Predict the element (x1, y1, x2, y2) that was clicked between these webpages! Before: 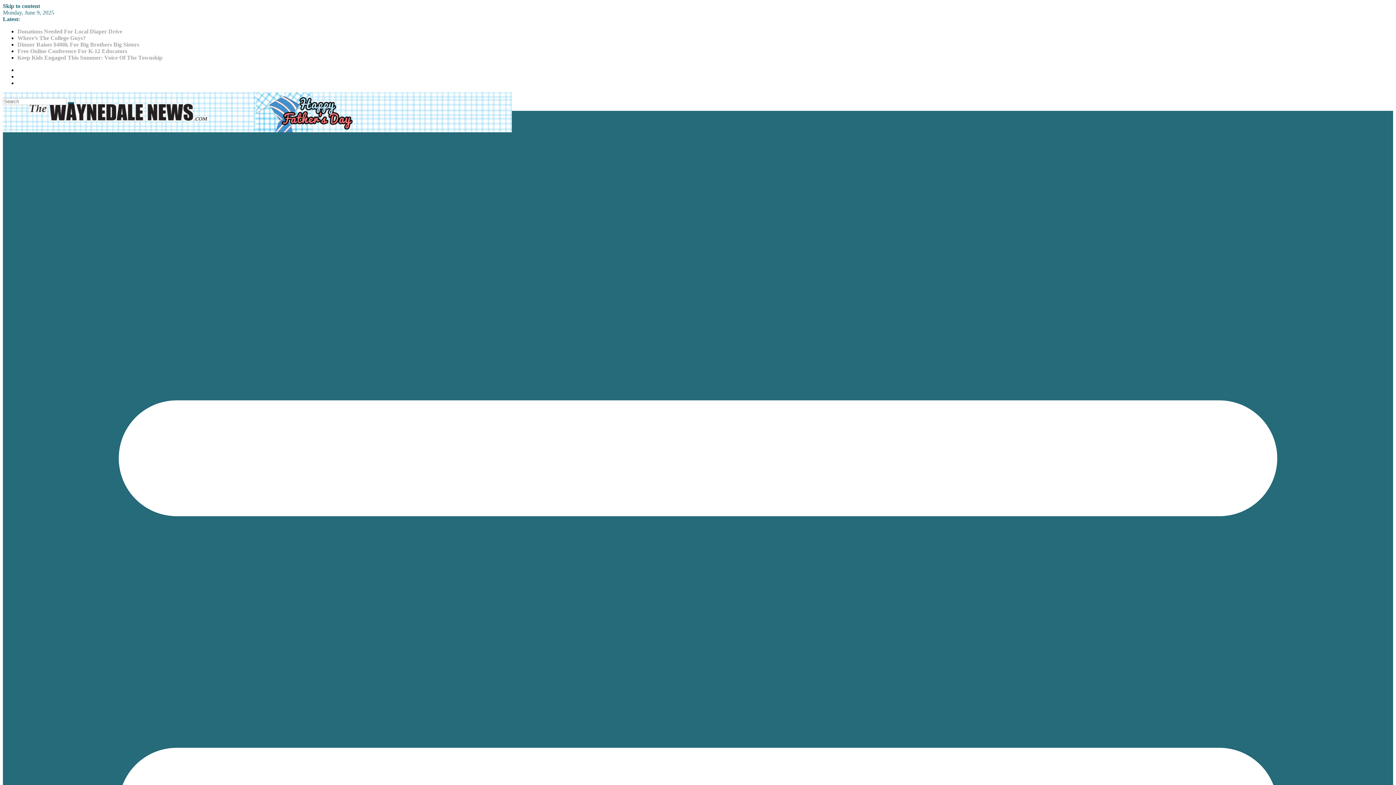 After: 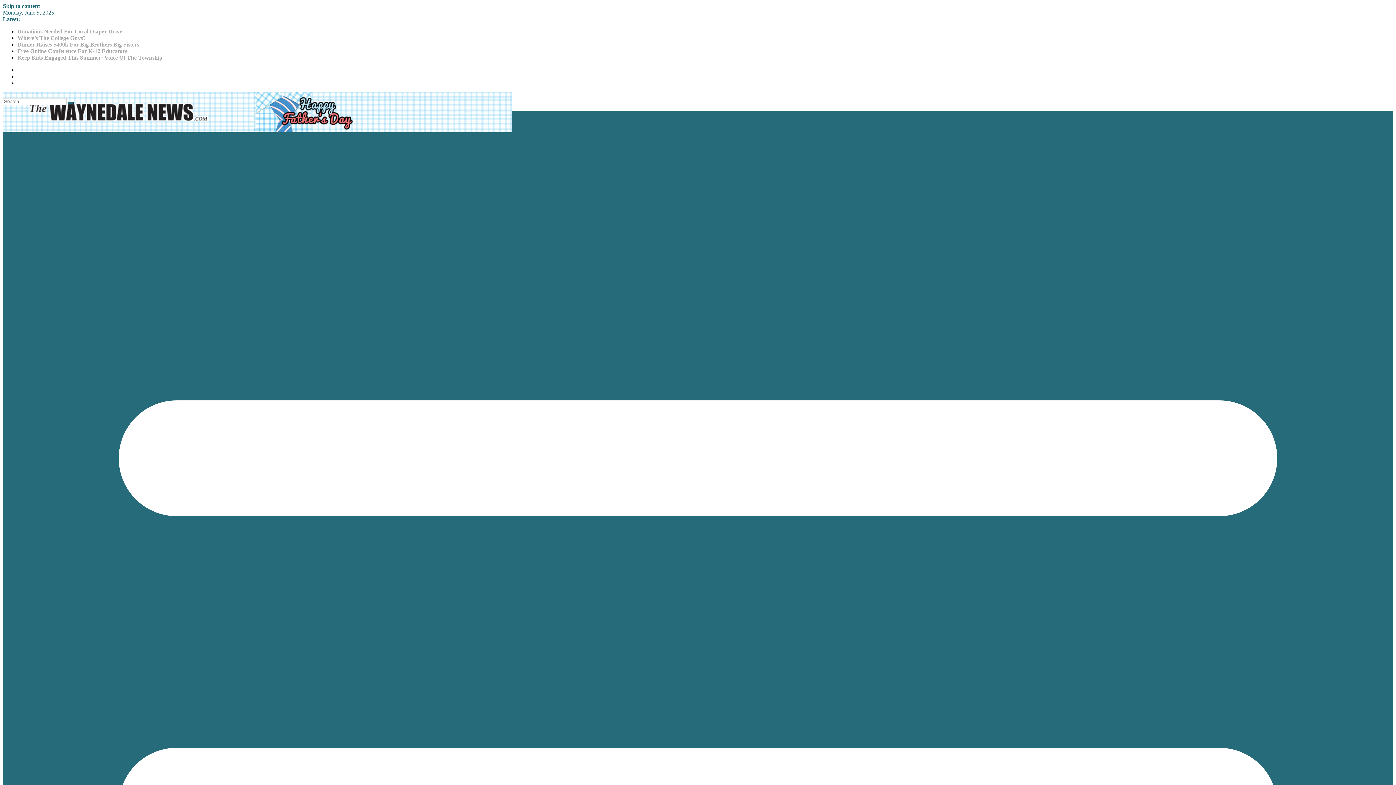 Action: bbox: (17, 54, 162, 60) label: Keep Kids Engaged This Summer: Voice Of The Township